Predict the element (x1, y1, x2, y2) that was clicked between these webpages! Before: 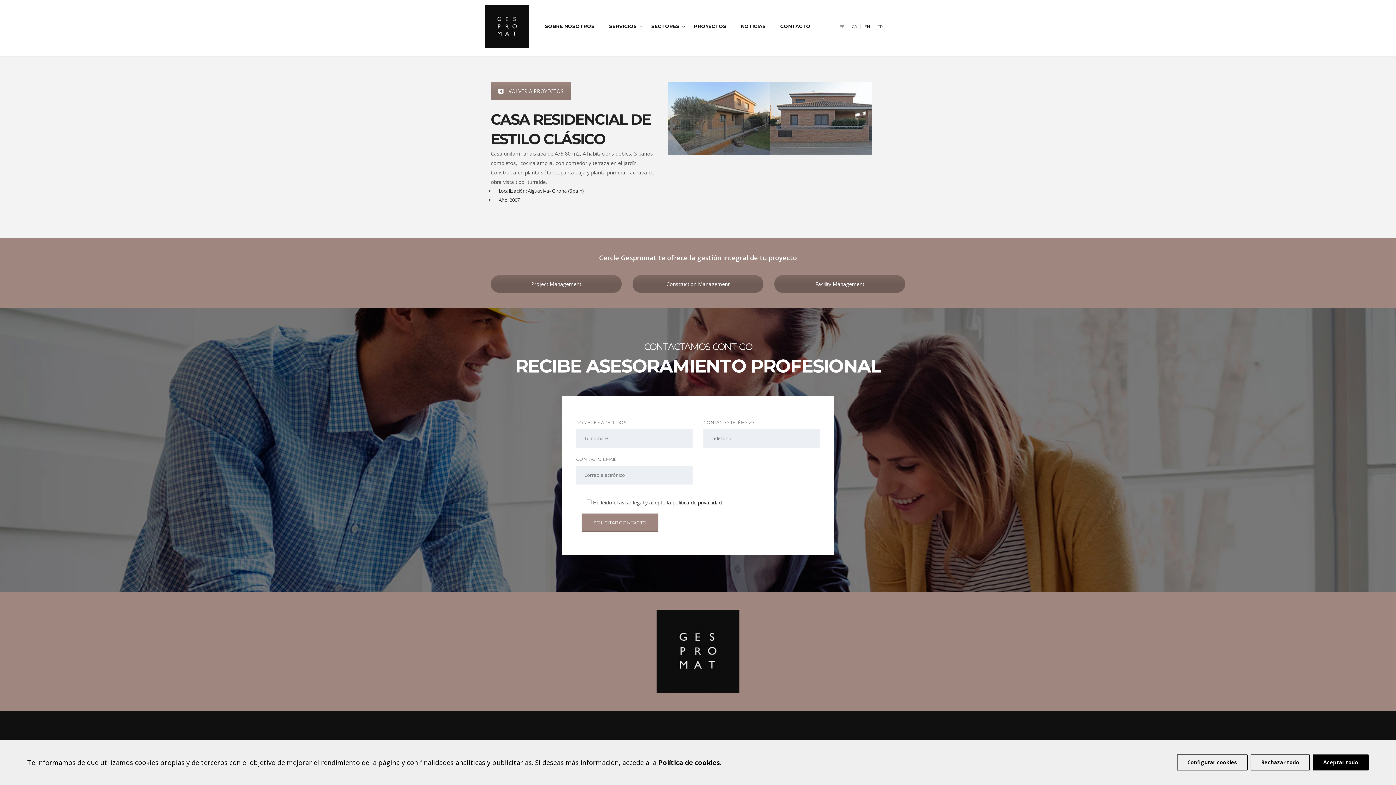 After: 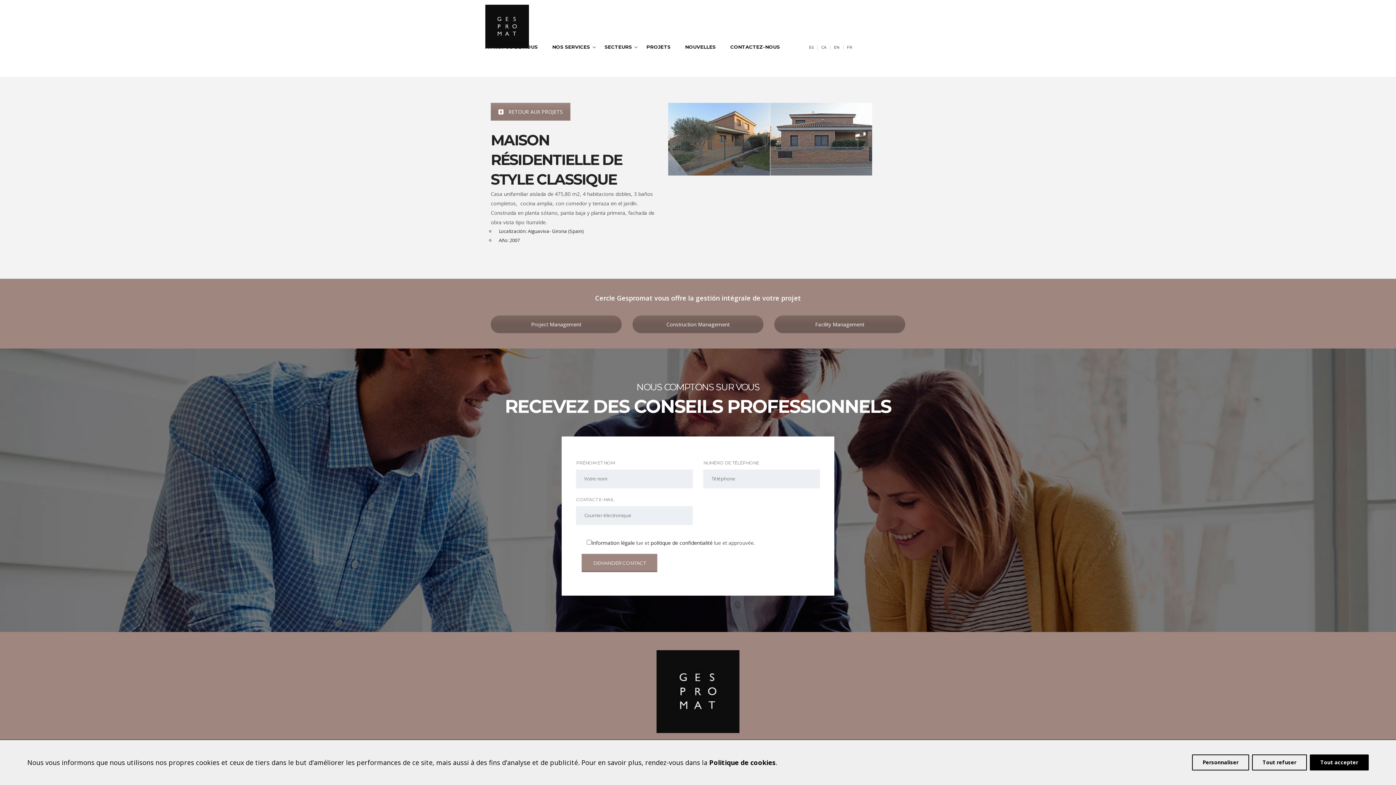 Action: label: FR bbox: (874, 16, 886, 36)